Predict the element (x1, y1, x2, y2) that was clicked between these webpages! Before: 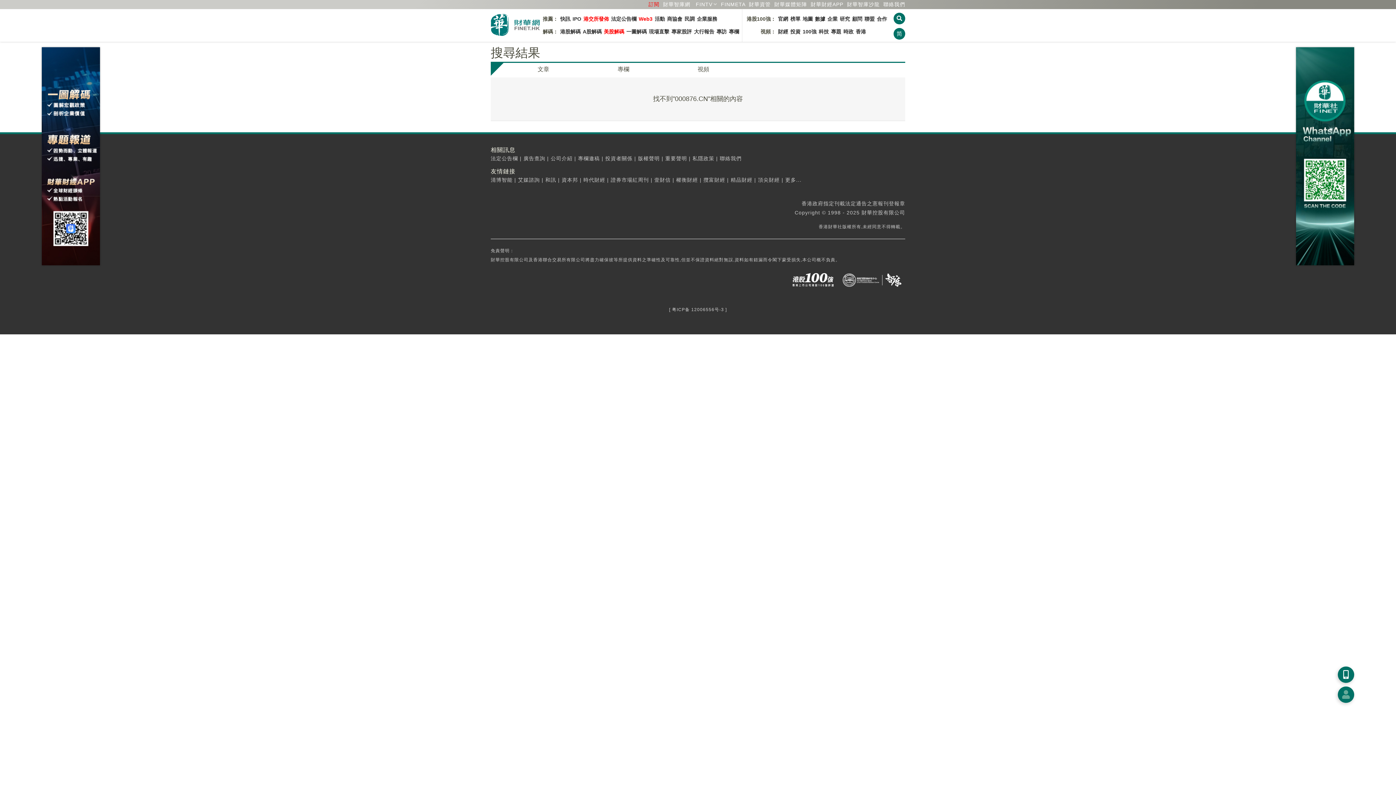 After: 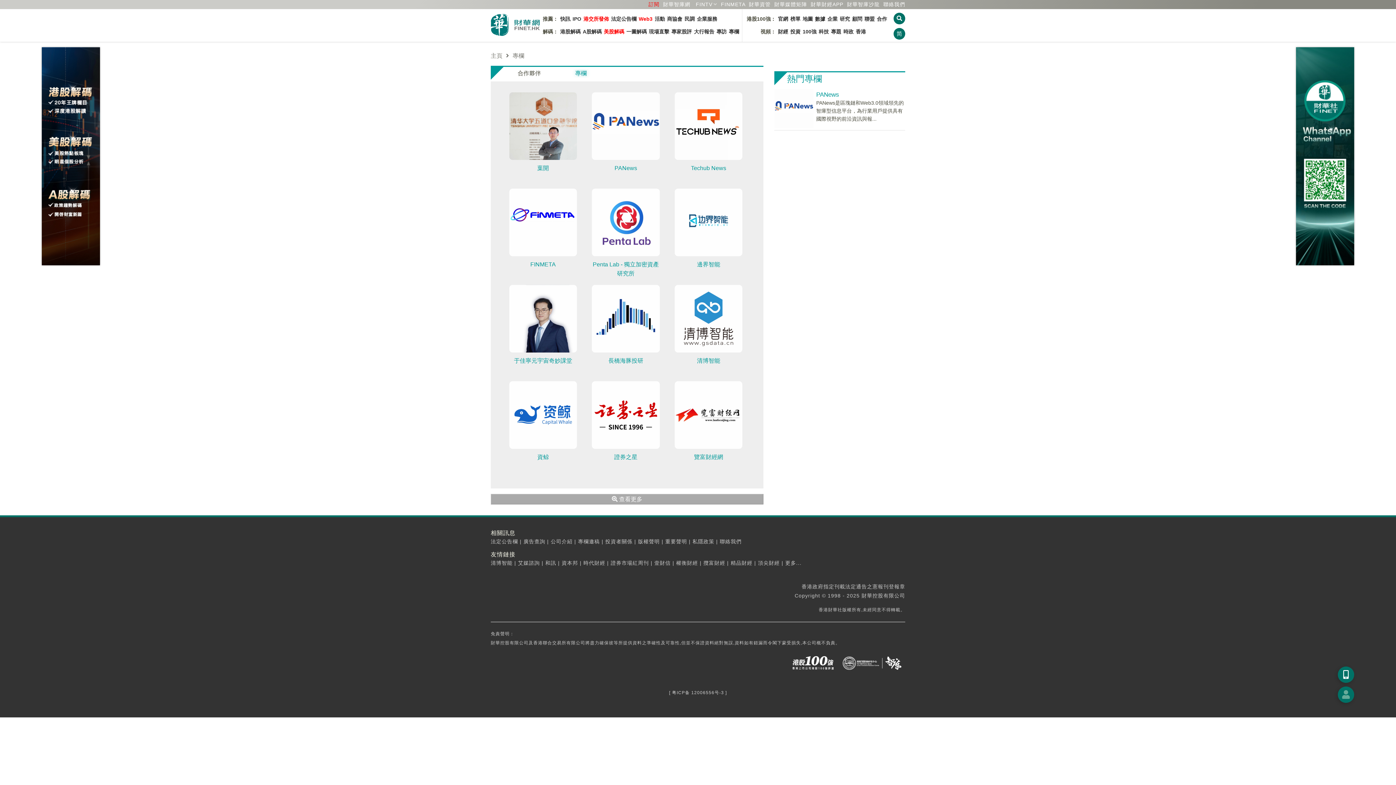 Action: bbox: (729, 28, 739, 34) label: 專欄